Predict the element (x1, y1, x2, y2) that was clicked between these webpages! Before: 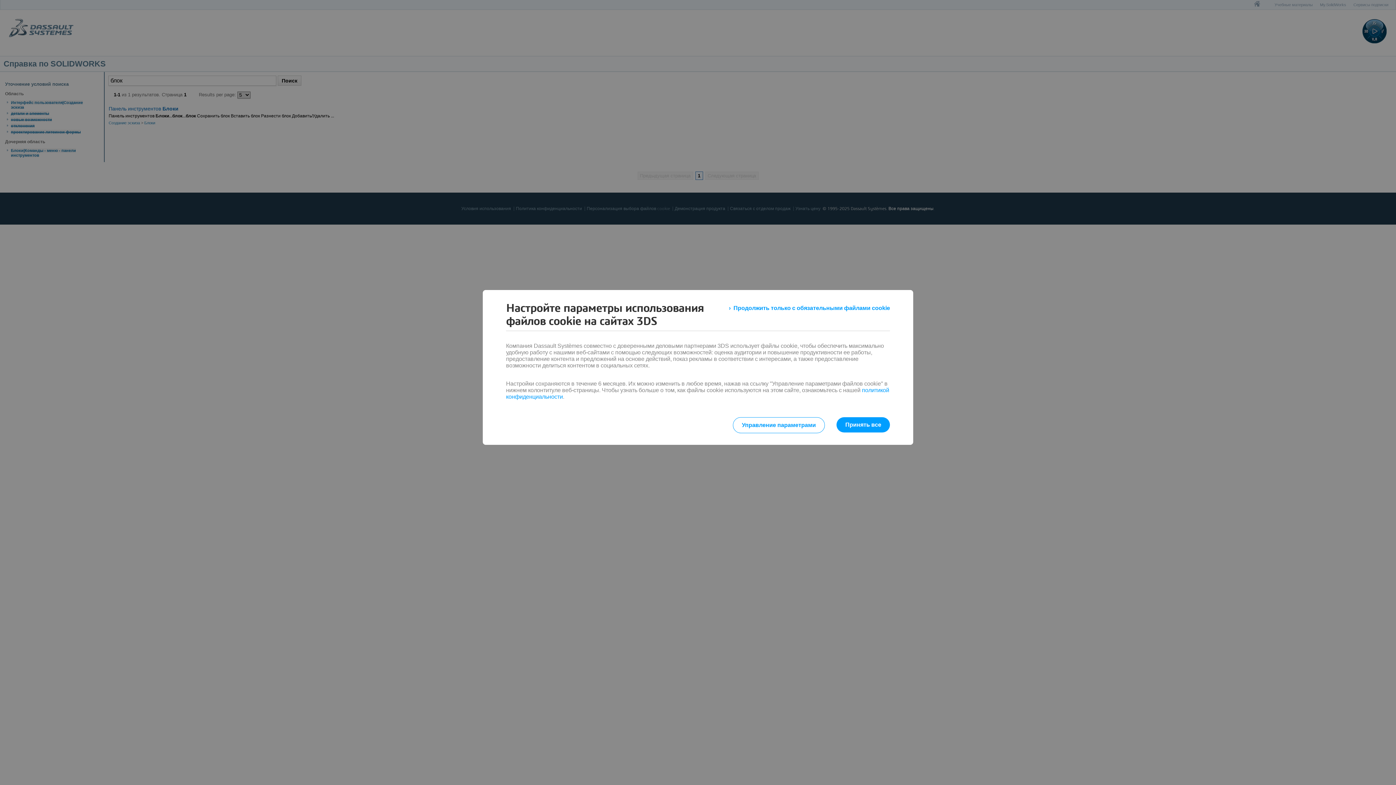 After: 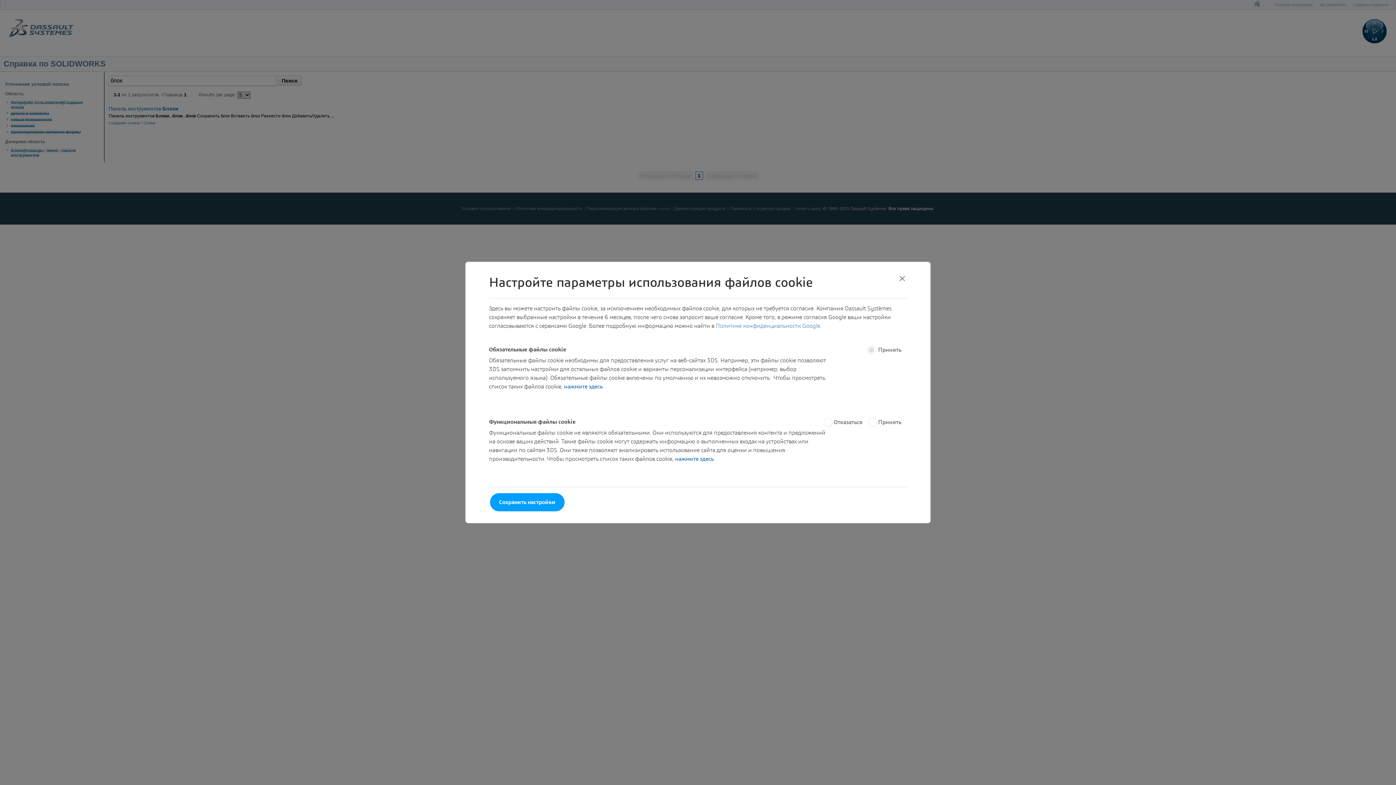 Action: label: Управление параметрами bbox: (732, 417, 825, 433)